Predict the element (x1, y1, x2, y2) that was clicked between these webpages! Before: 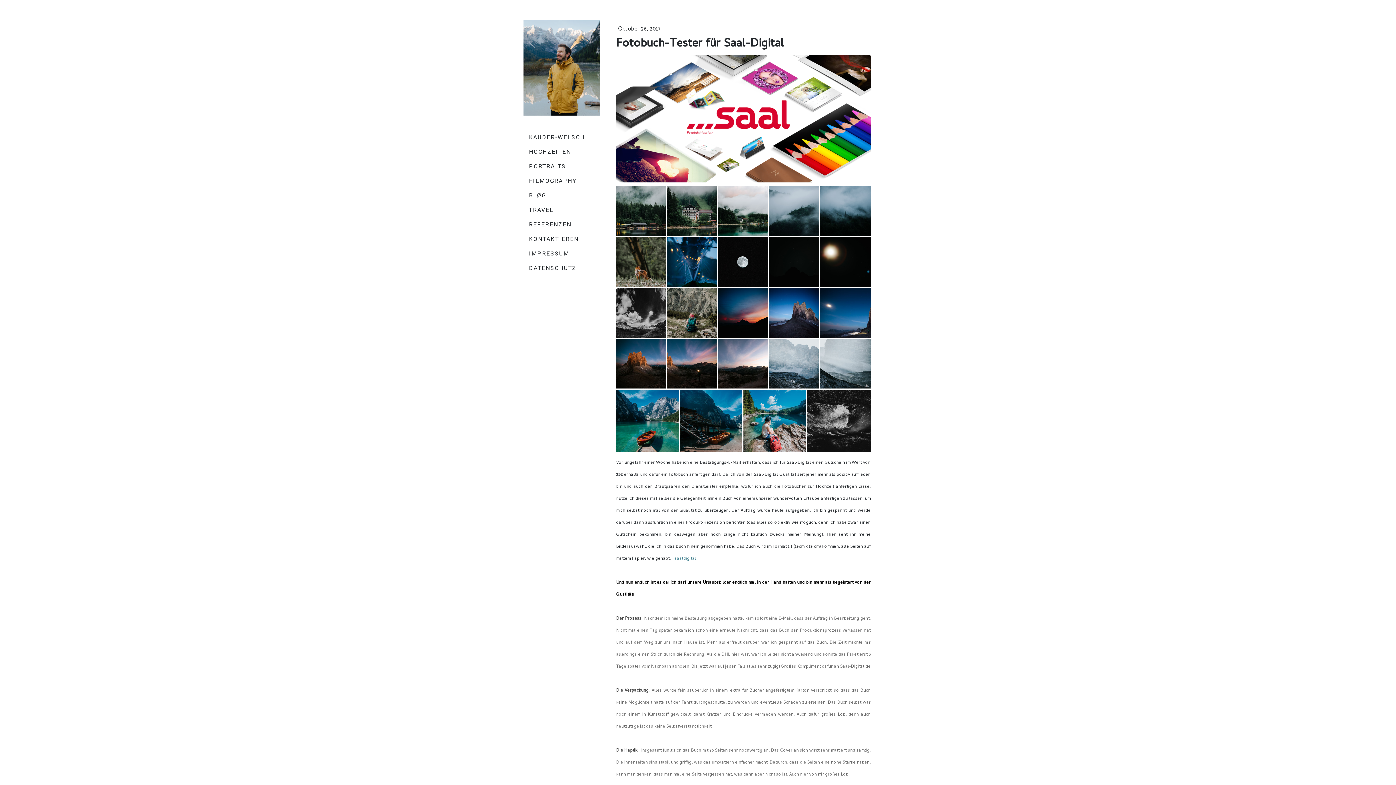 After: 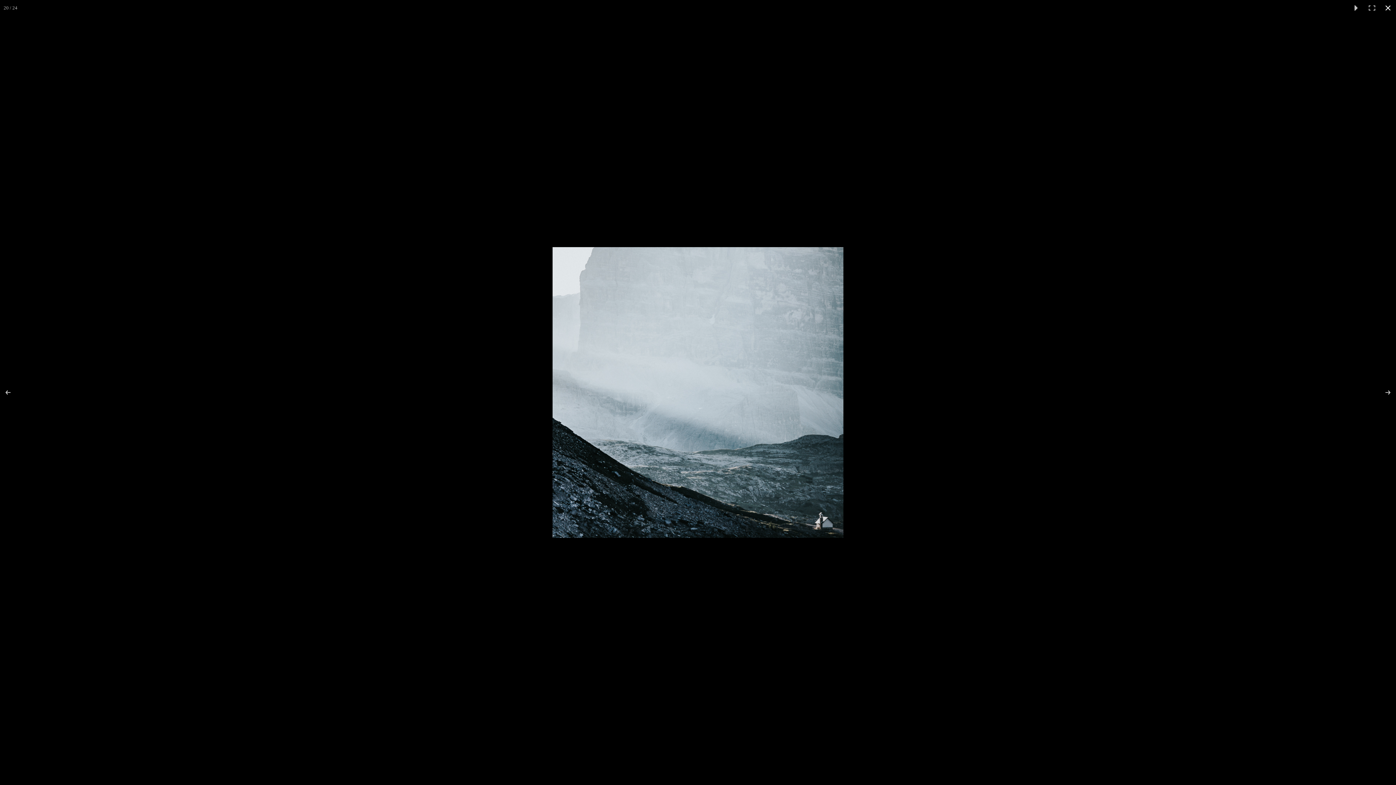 Action: bbox: (820, 338, 870, 388)